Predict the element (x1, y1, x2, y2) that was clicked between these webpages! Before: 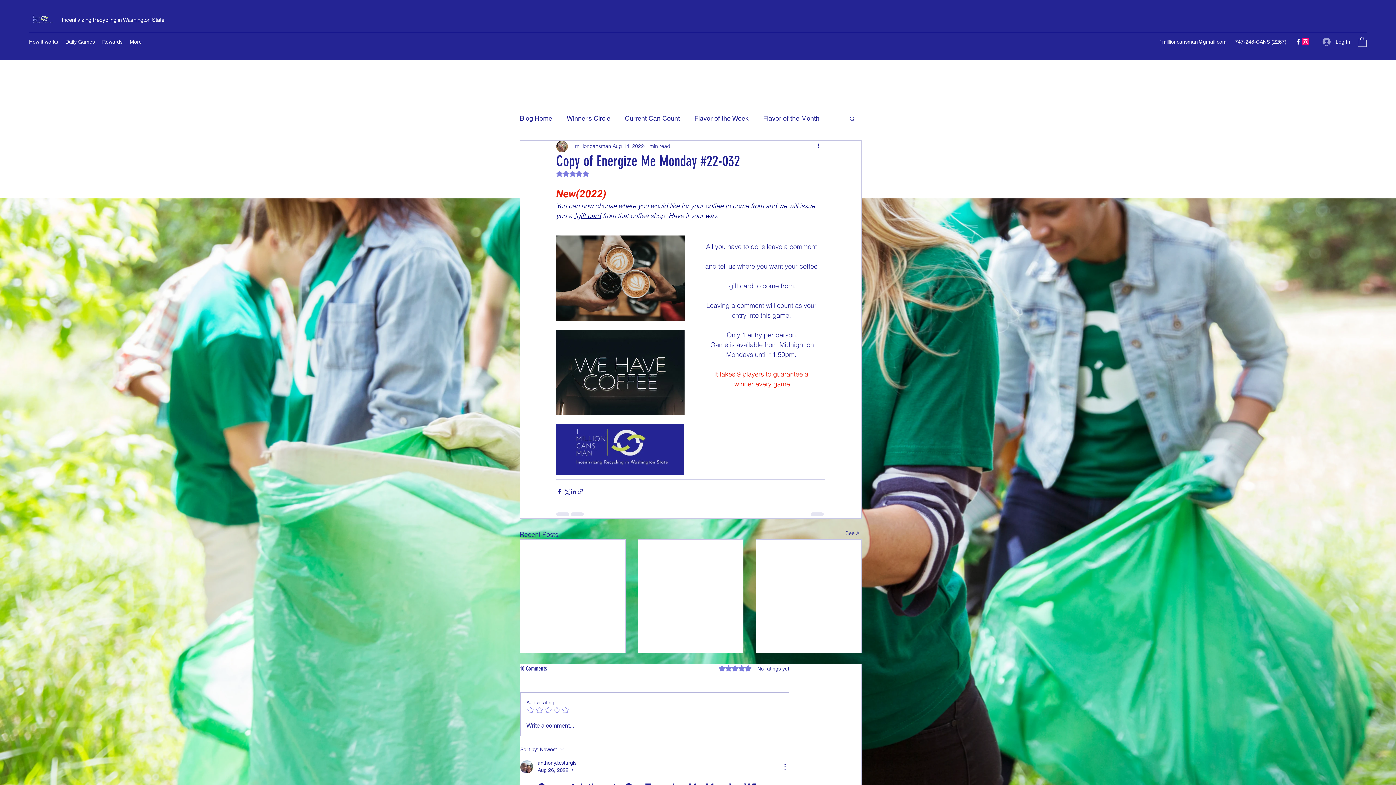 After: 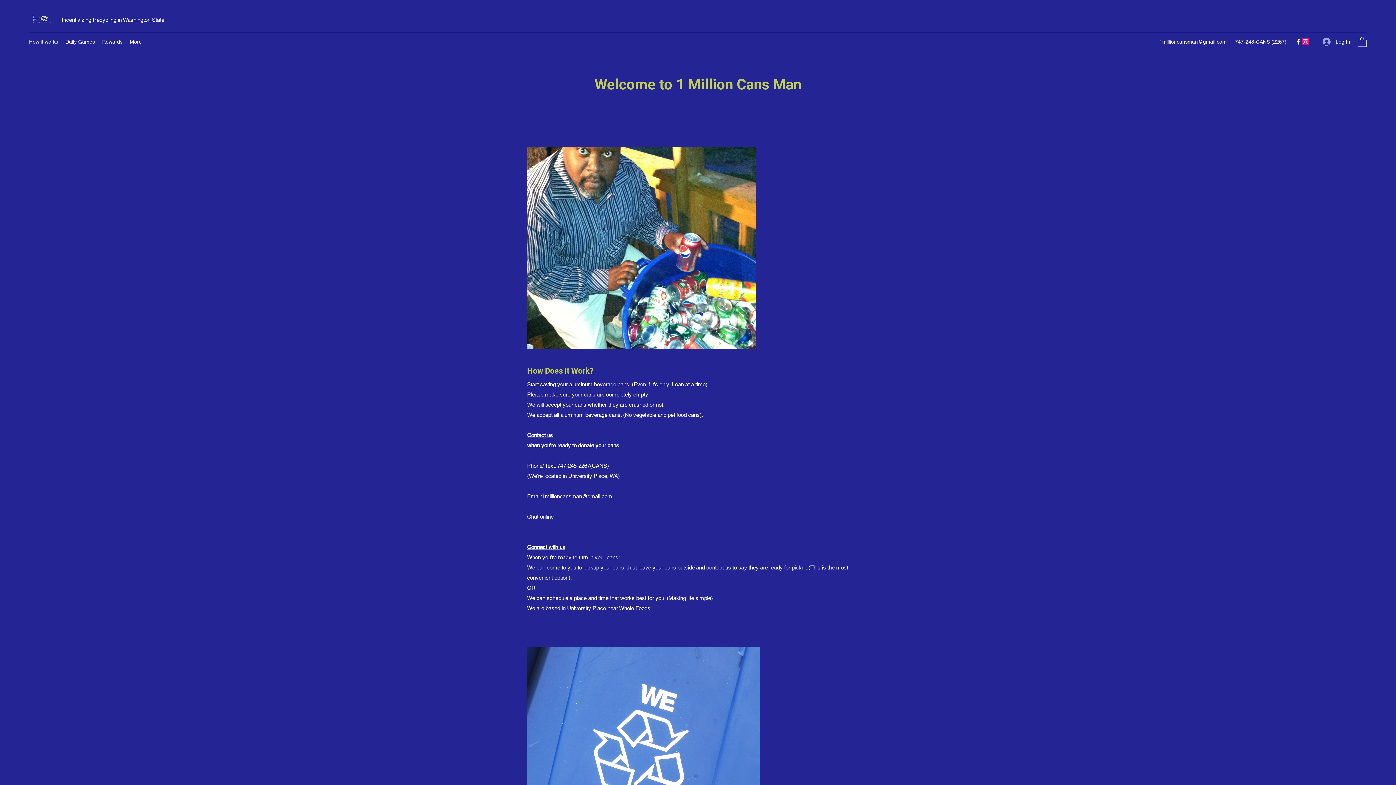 Action: bbox: (29, 14, 56, 25)